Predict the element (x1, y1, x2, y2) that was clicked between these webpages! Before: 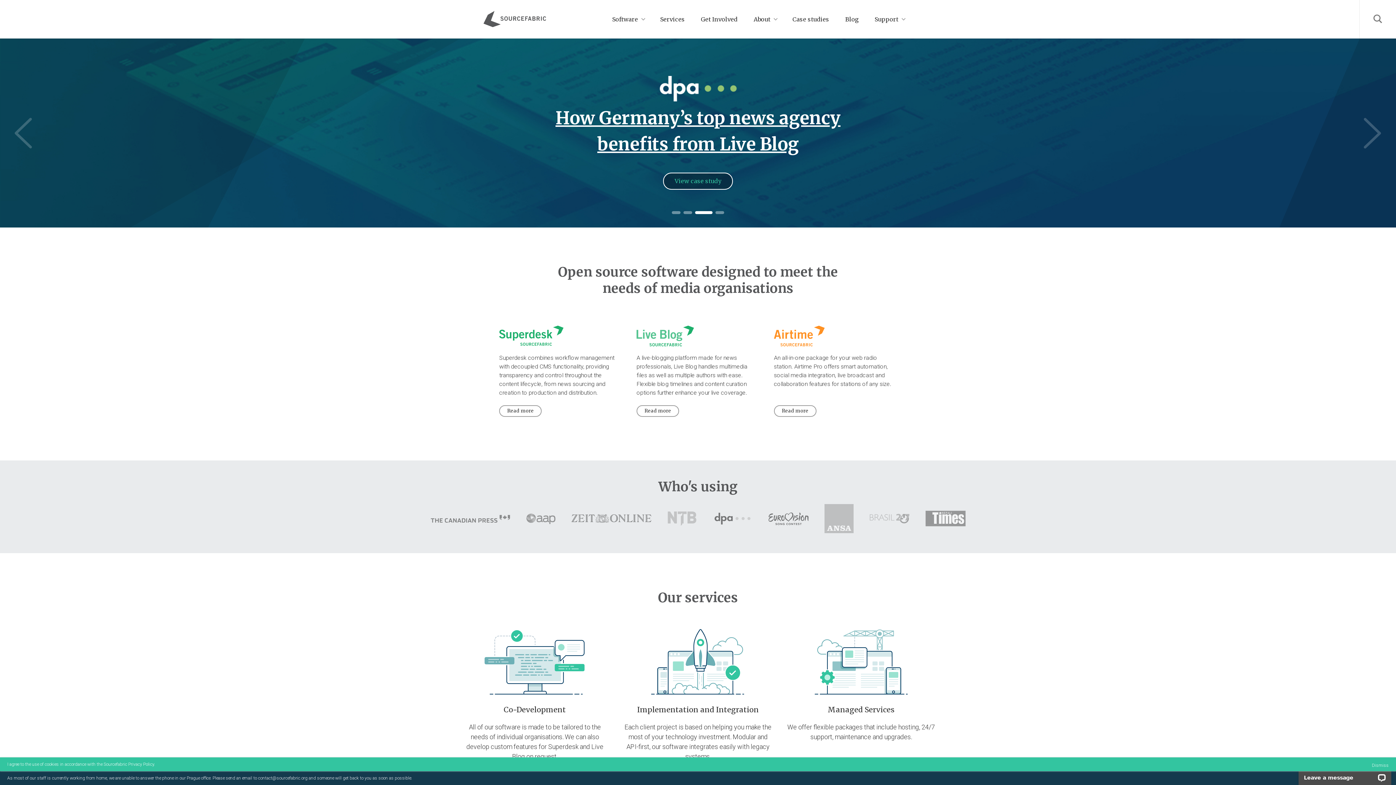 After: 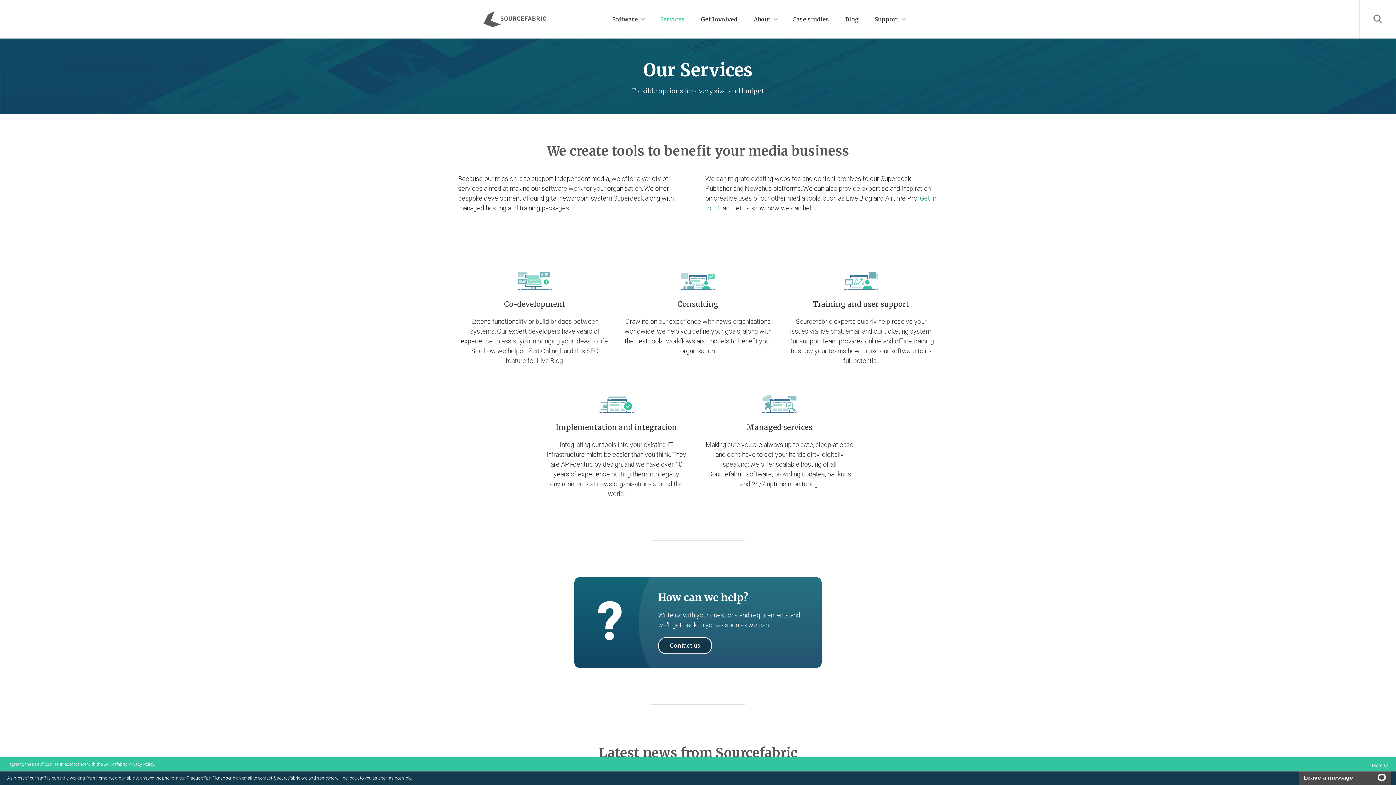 Action: label: Services bbox: (652, 9, 693, 29)